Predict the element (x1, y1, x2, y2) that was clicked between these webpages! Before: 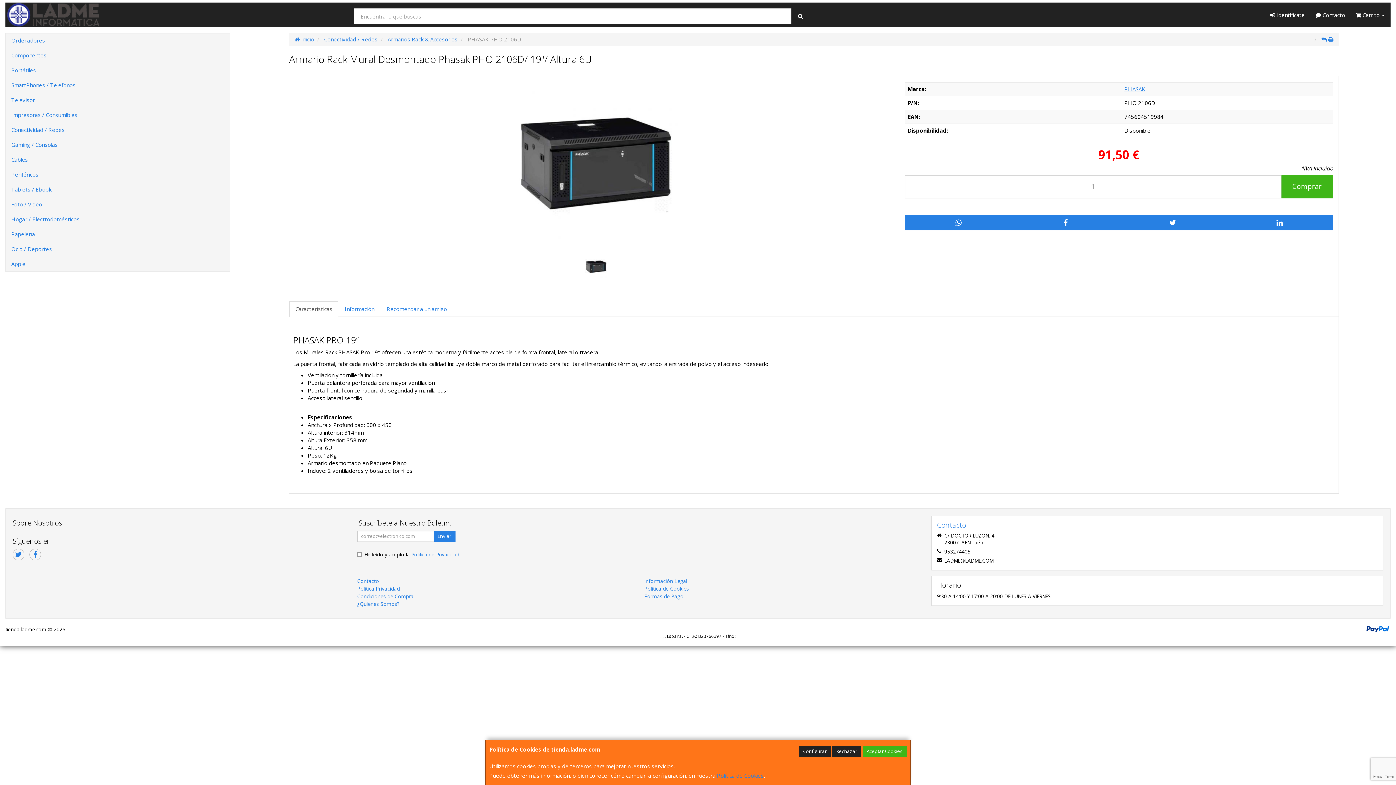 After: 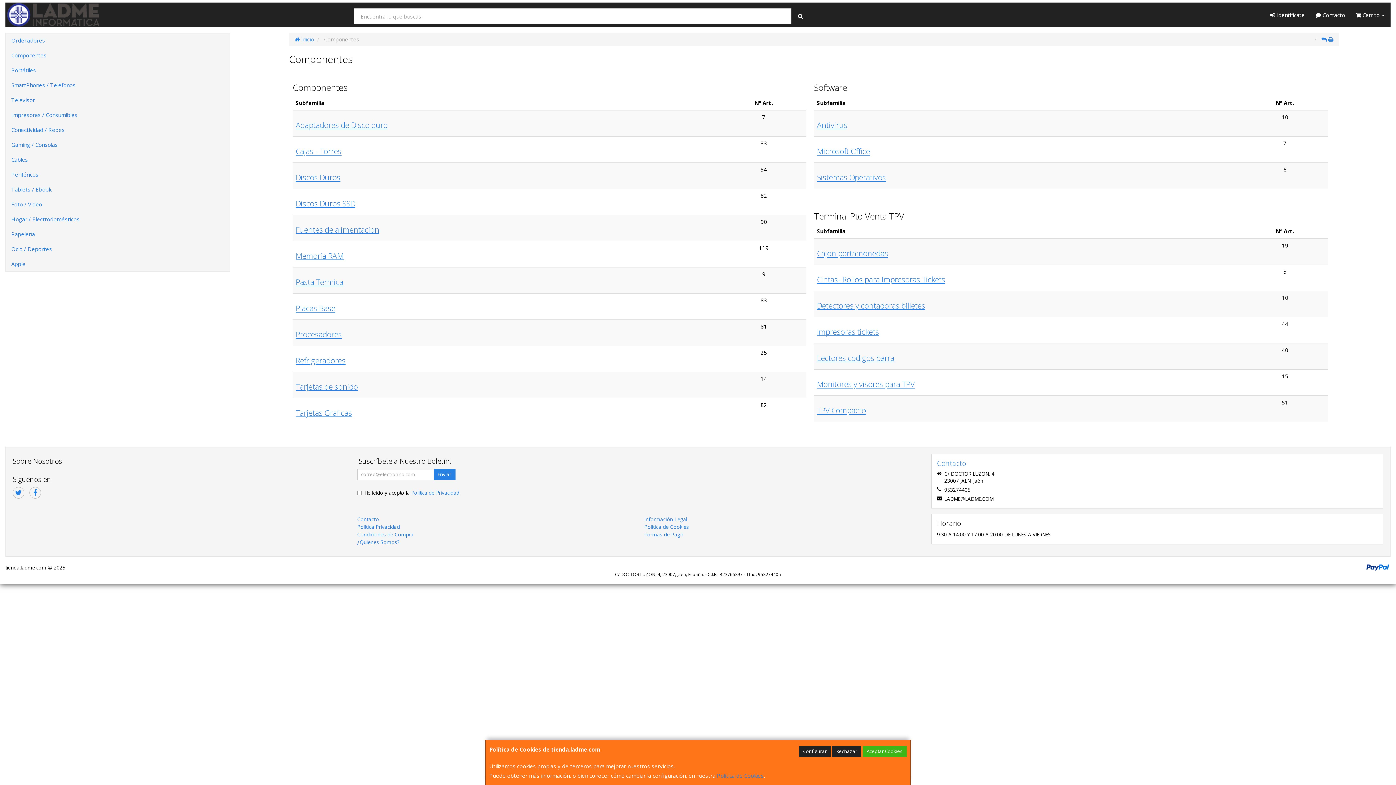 Action: bbox: (5, 48, 229, 62) label: Componentes